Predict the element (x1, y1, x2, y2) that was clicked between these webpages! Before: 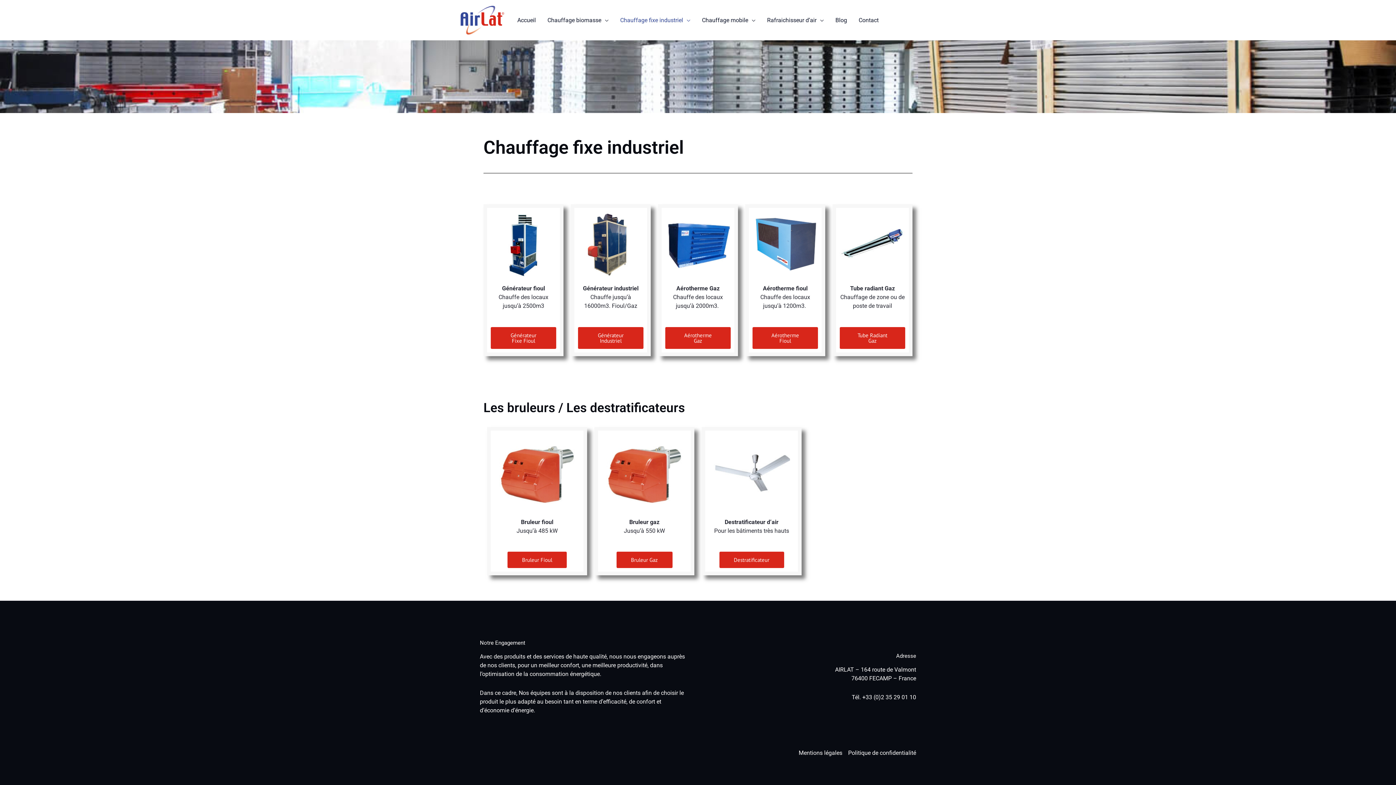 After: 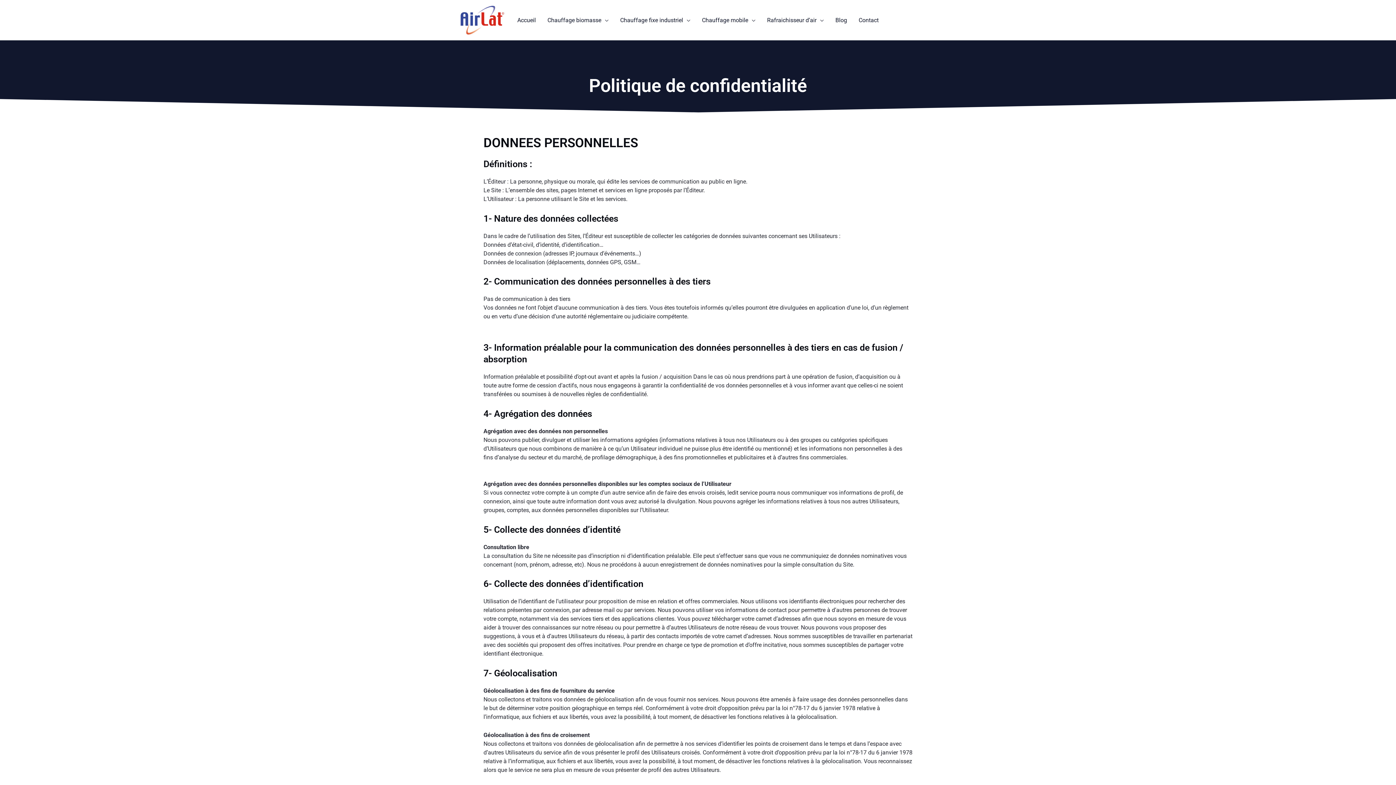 Action: bbox: (845, 749, 916, 756) label: Politique de confidentialité